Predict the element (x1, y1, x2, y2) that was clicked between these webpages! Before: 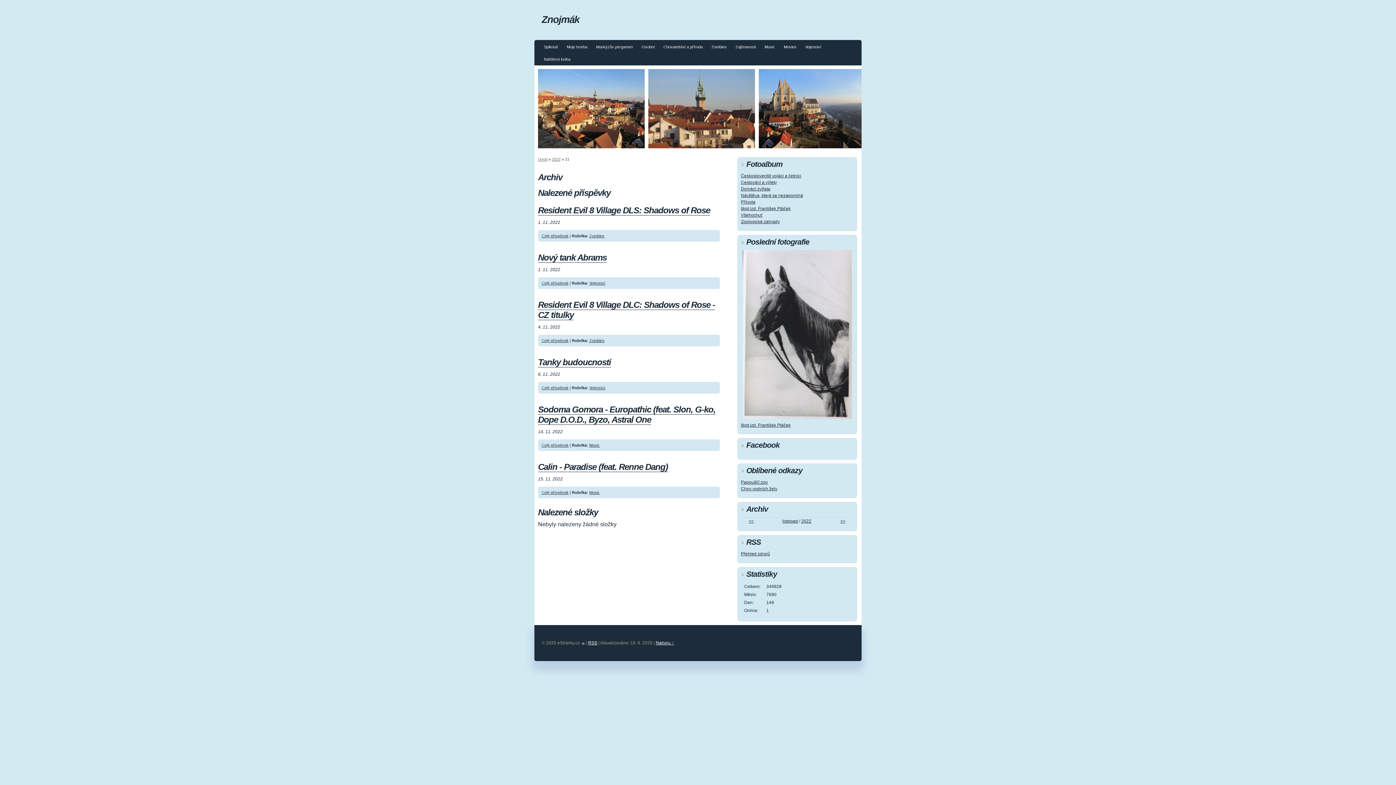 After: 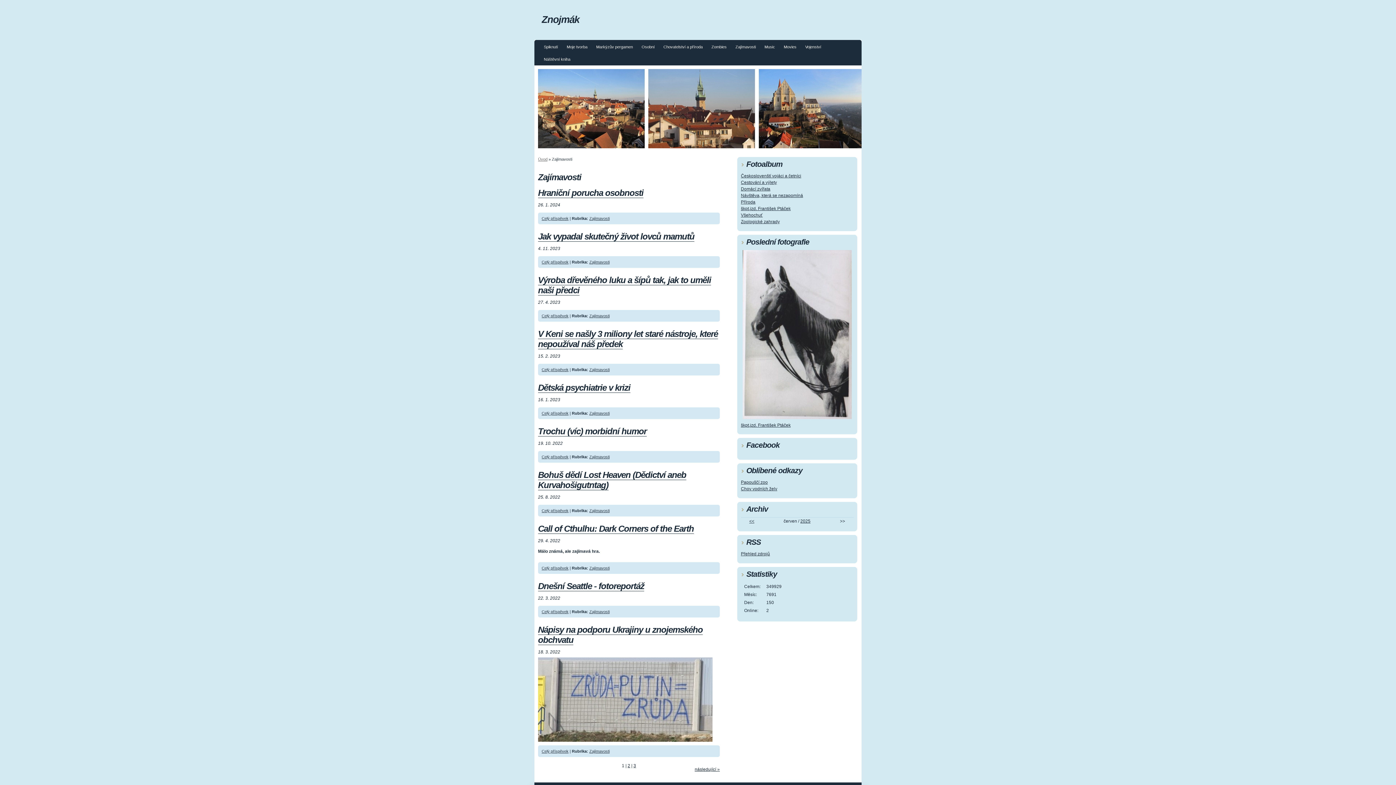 Action: label: Zajímavosti bbox: (731, 42, 760, 53)